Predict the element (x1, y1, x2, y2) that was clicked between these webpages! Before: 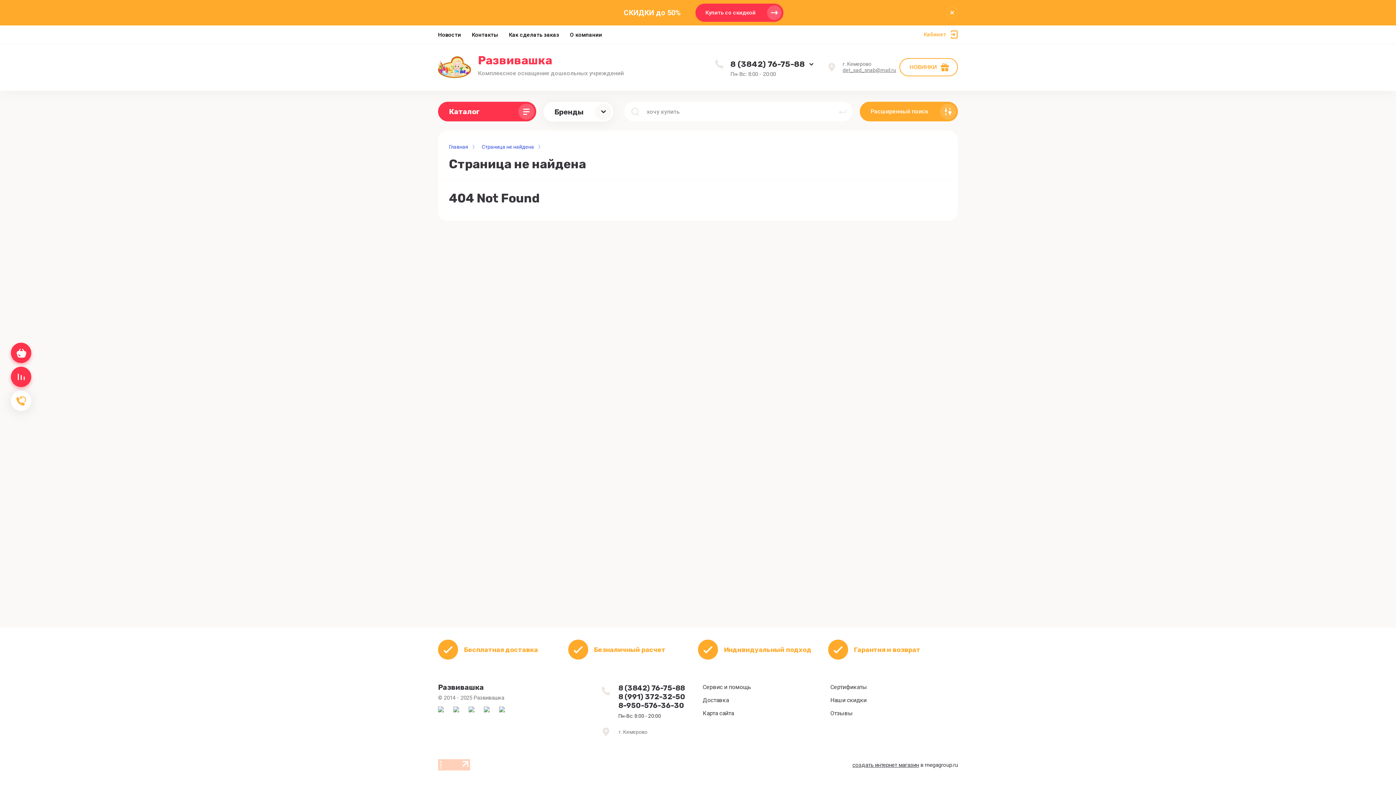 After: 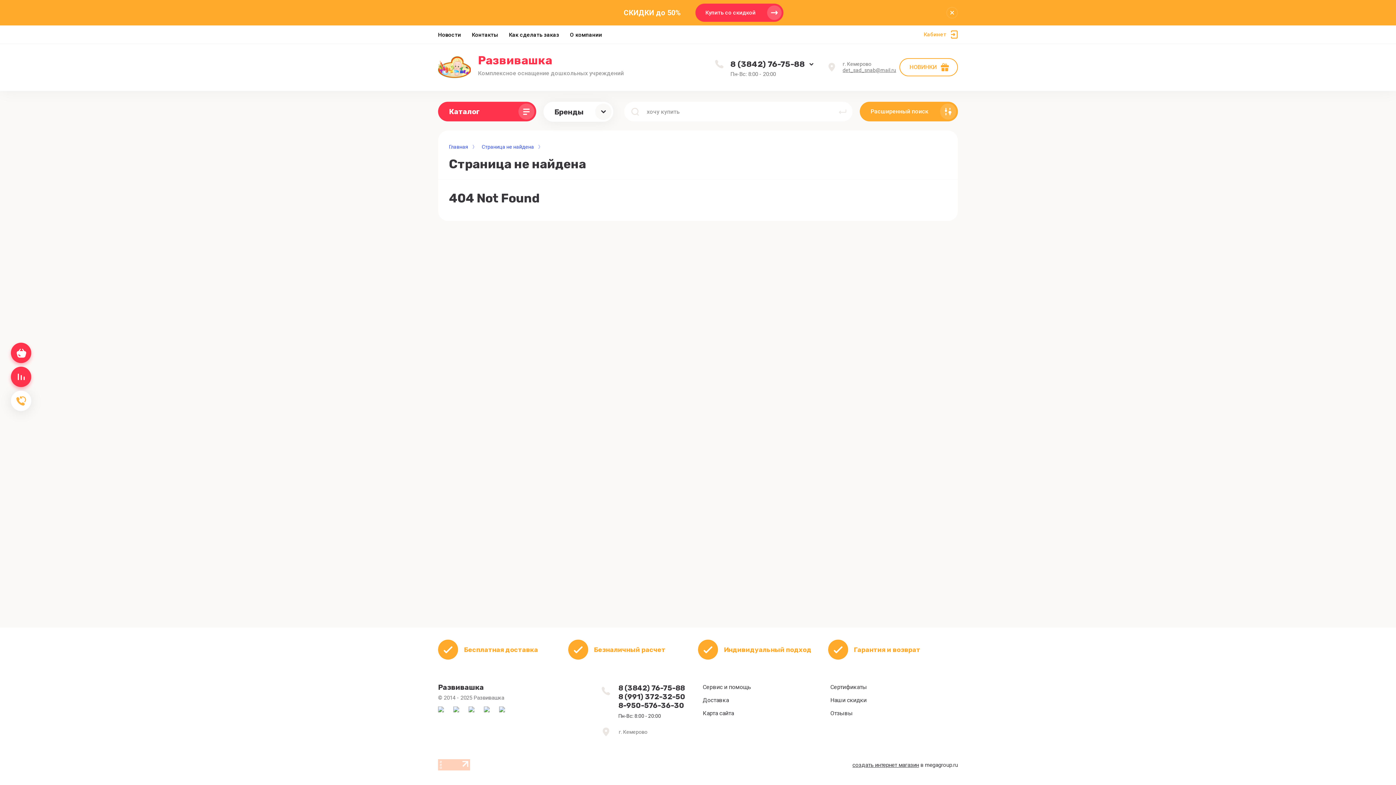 Action: bbox: (695, 3, 783, 21) label: Купить со скидкой